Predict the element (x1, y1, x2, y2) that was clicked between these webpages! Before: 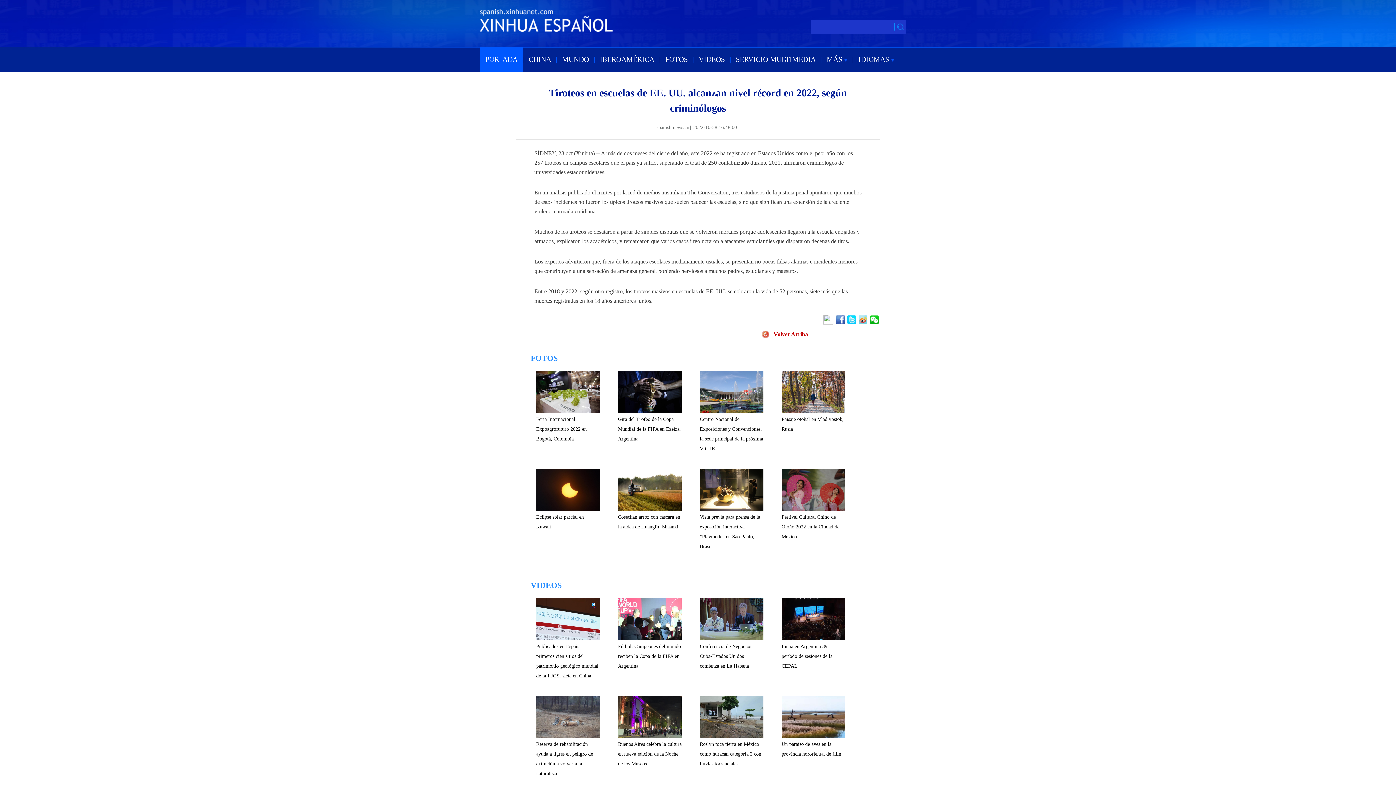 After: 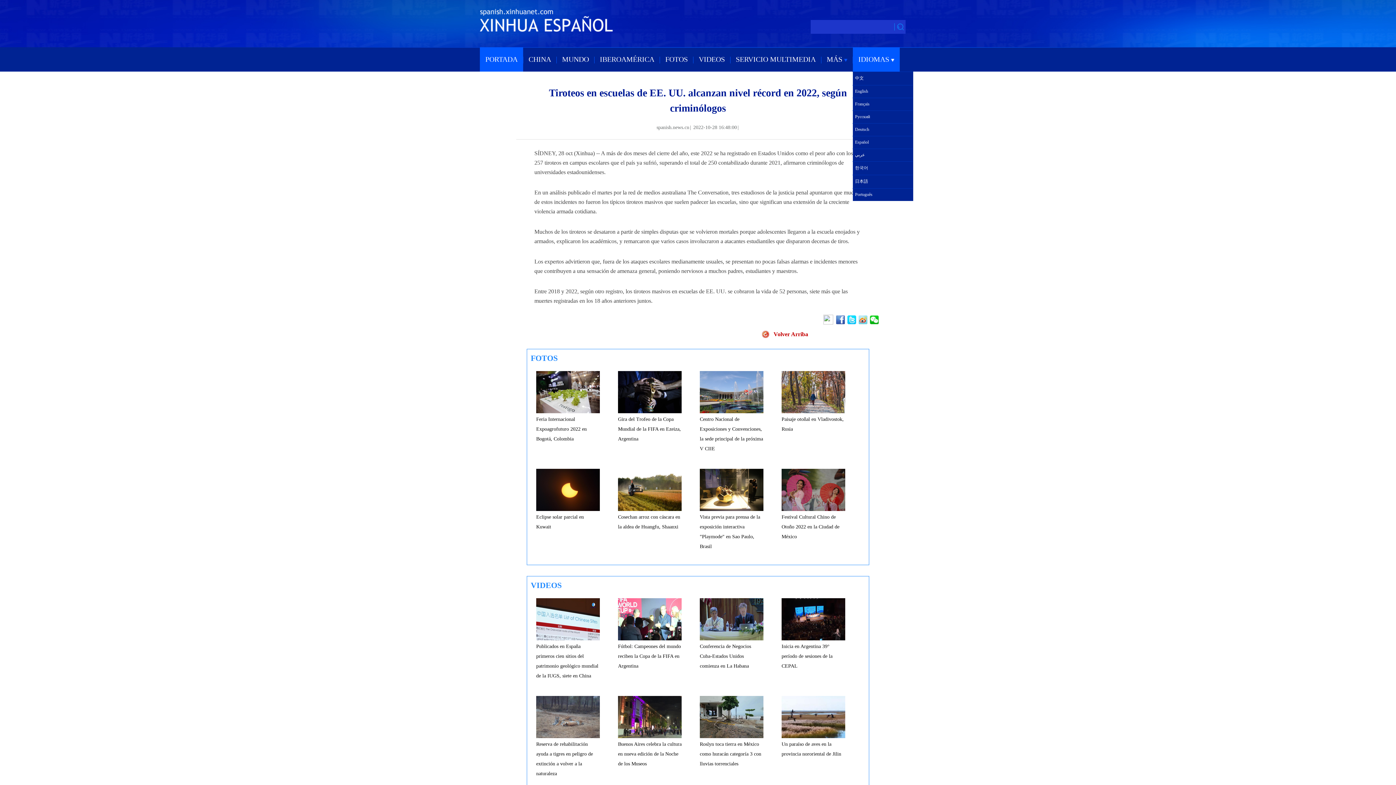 Action: bbox: (858, 47, 894, 71) label: IDIOMAS 